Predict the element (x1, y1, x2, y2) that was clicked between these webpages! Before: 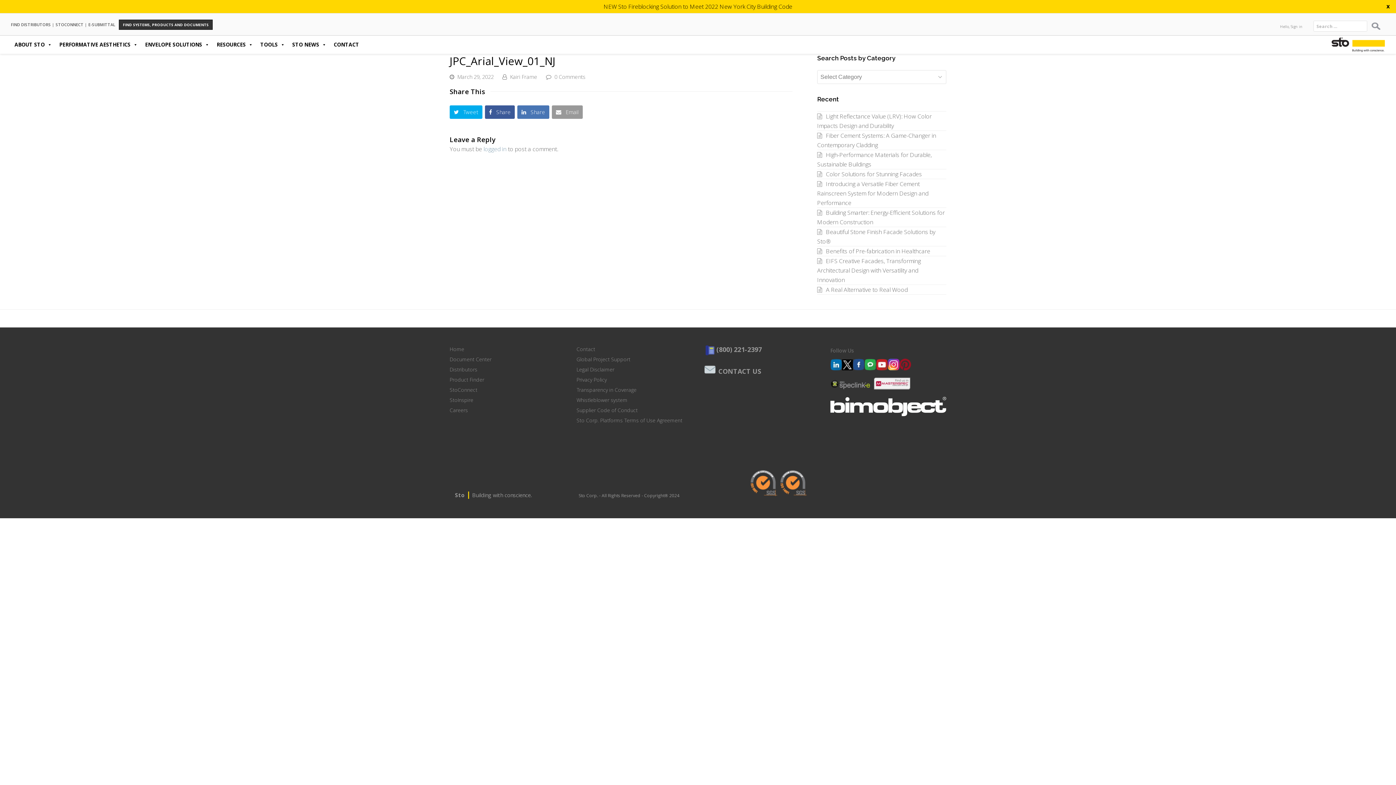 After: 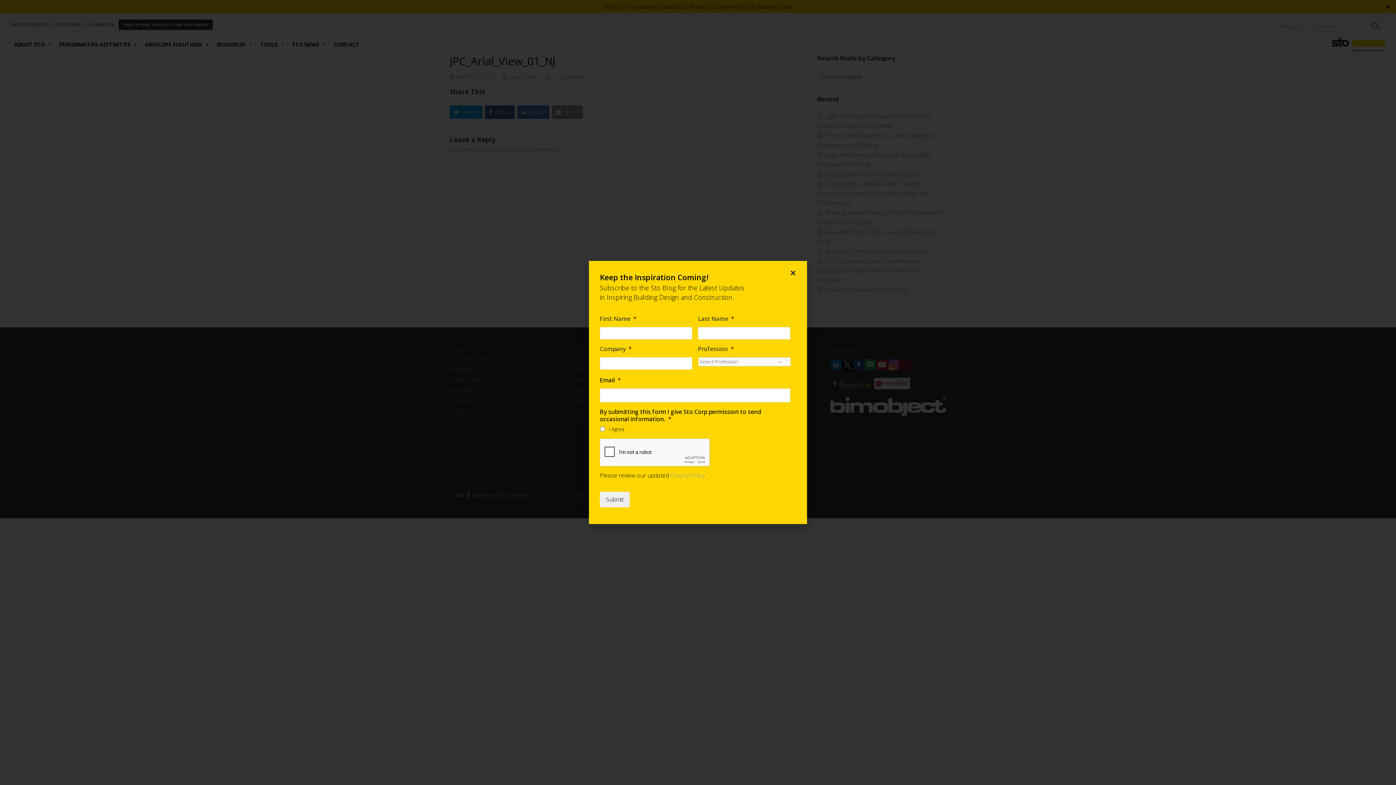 Action: bbox: (842, 365, 853, 372)